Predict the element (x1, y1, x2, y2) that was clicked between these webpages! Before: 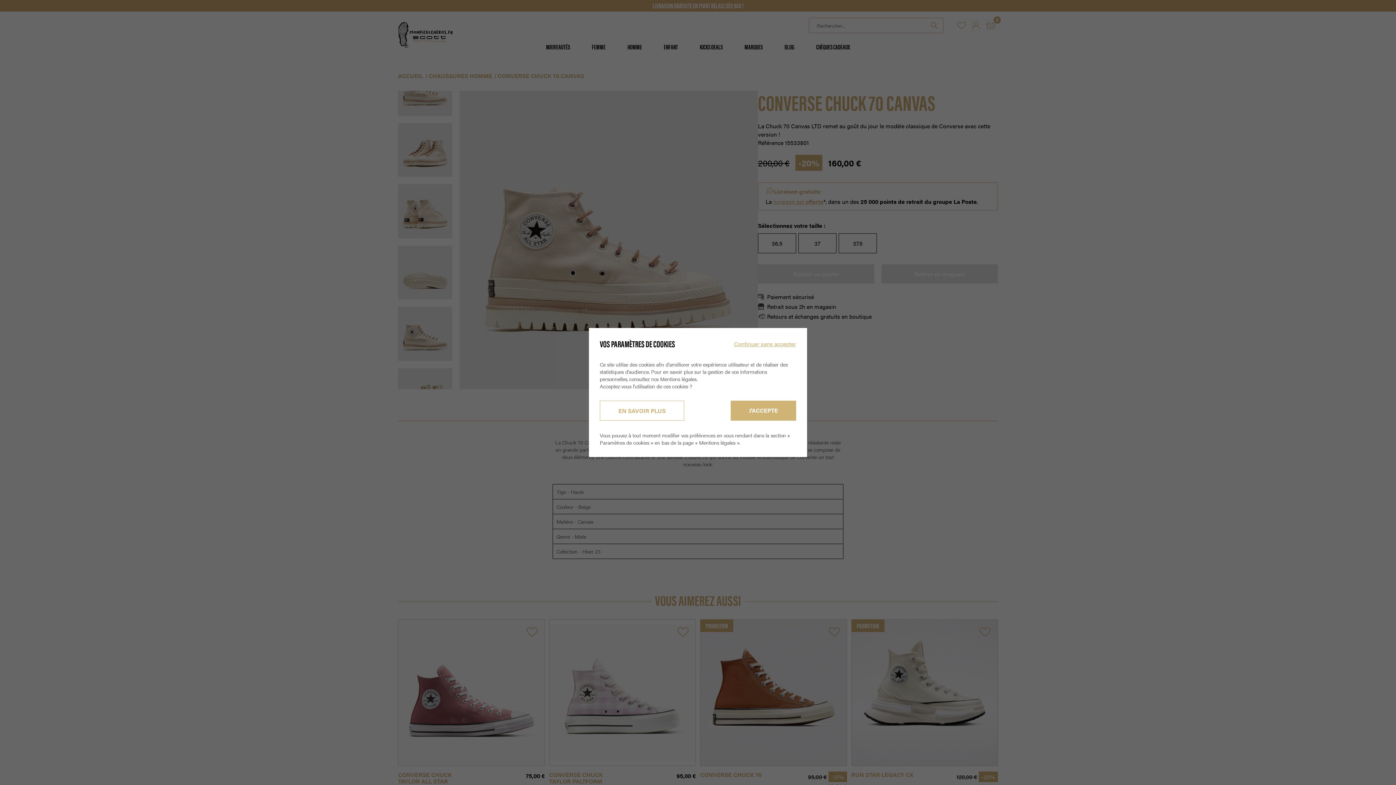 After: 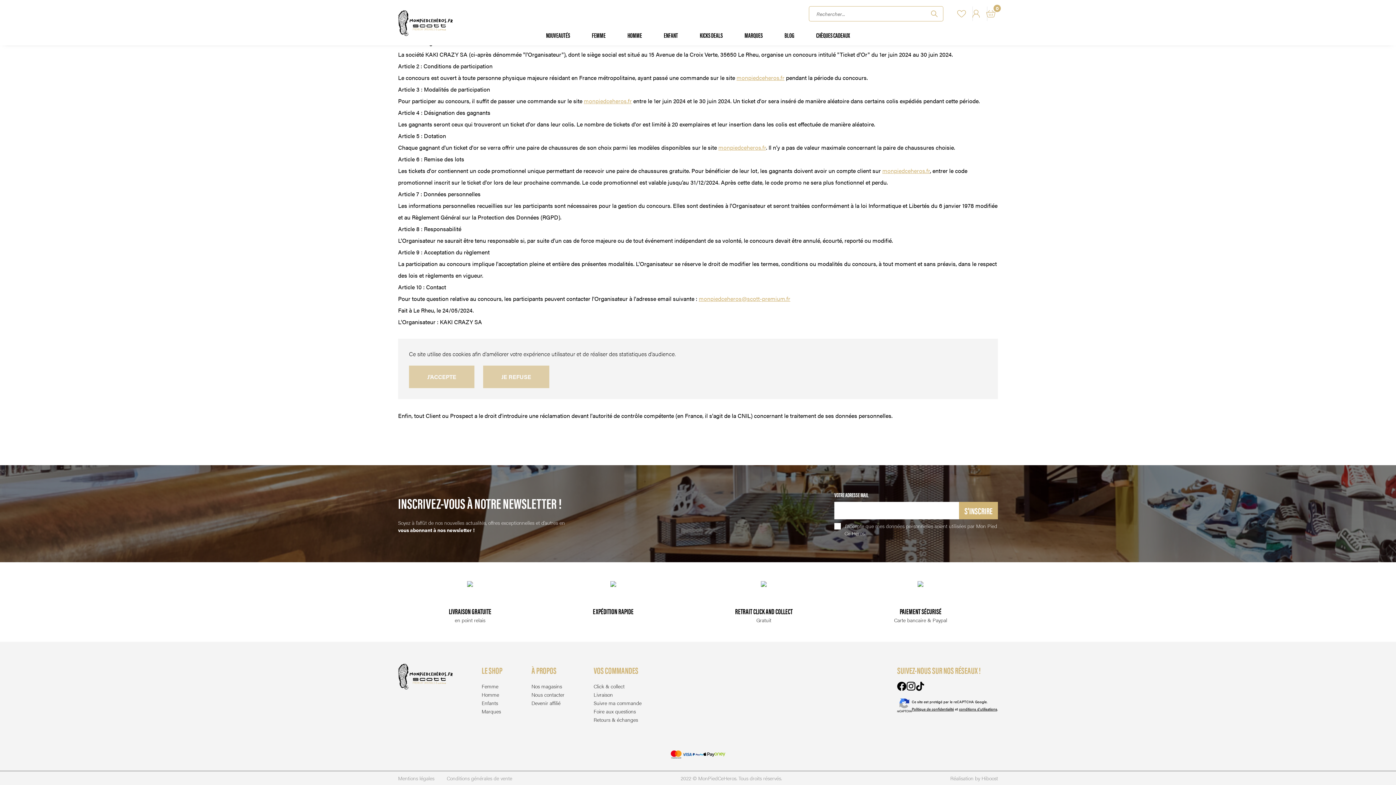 Action: bbox: (600, 400, 684, 420) label: EN SAVOIR PLUS